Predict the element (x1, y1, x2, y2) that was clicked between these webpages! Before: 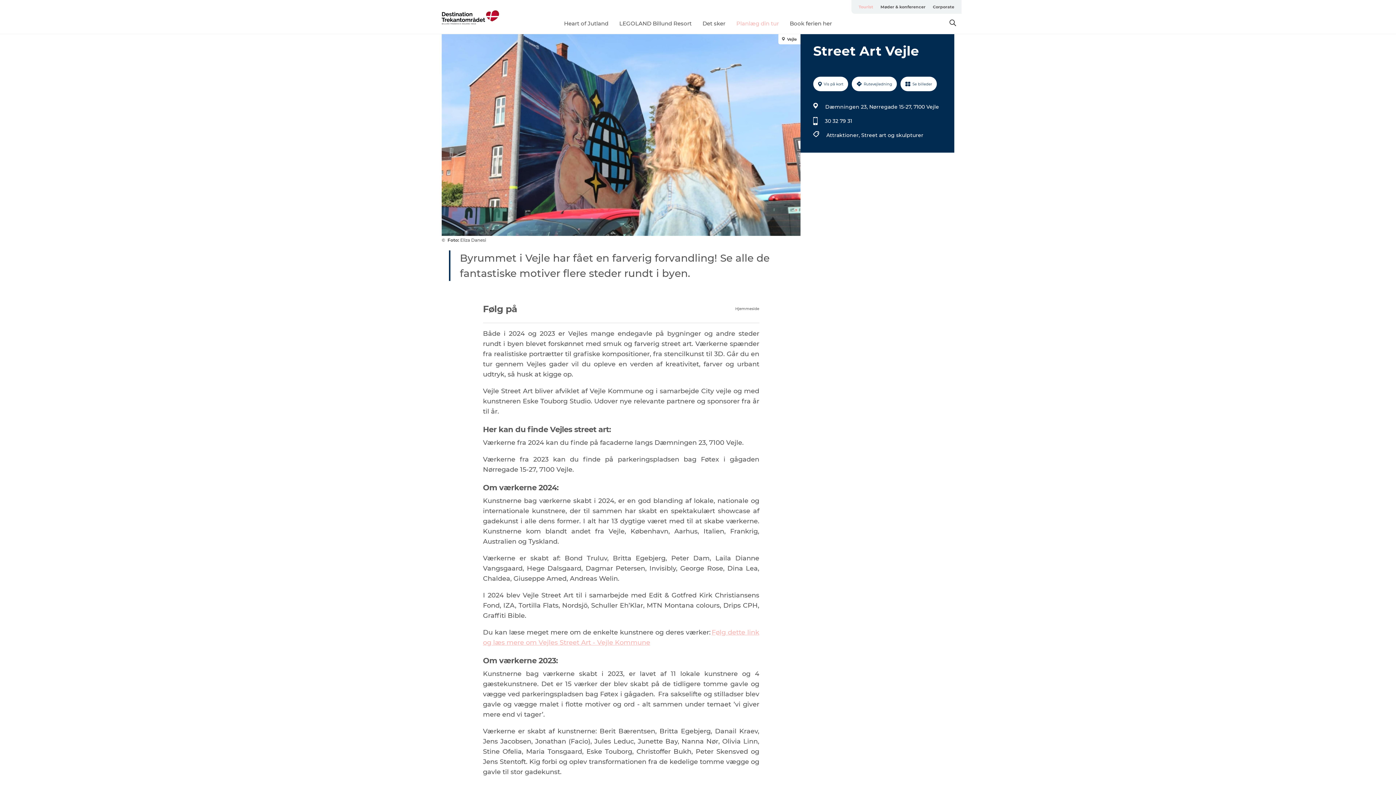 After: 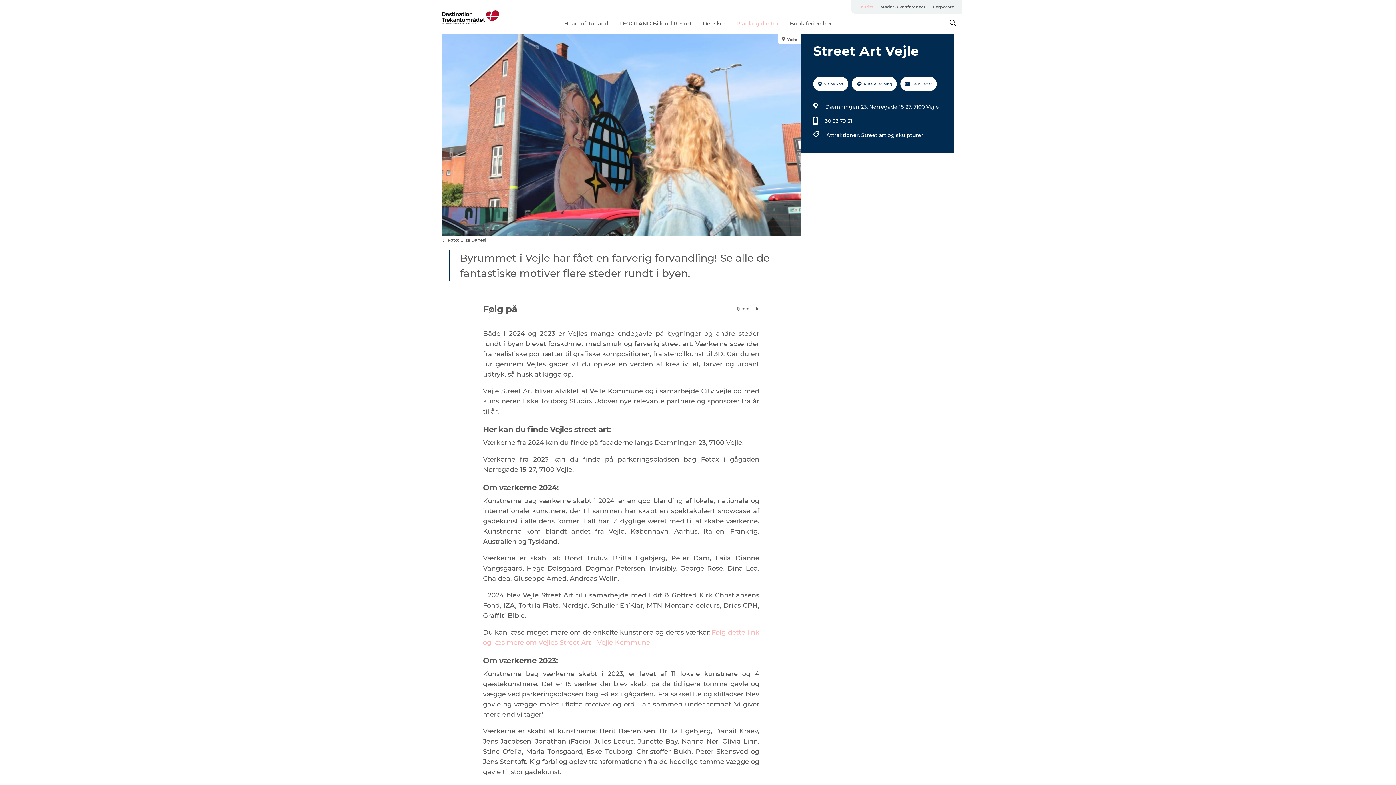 Action: label: Hjemmeside bbox: (735, 303, 759, 315)